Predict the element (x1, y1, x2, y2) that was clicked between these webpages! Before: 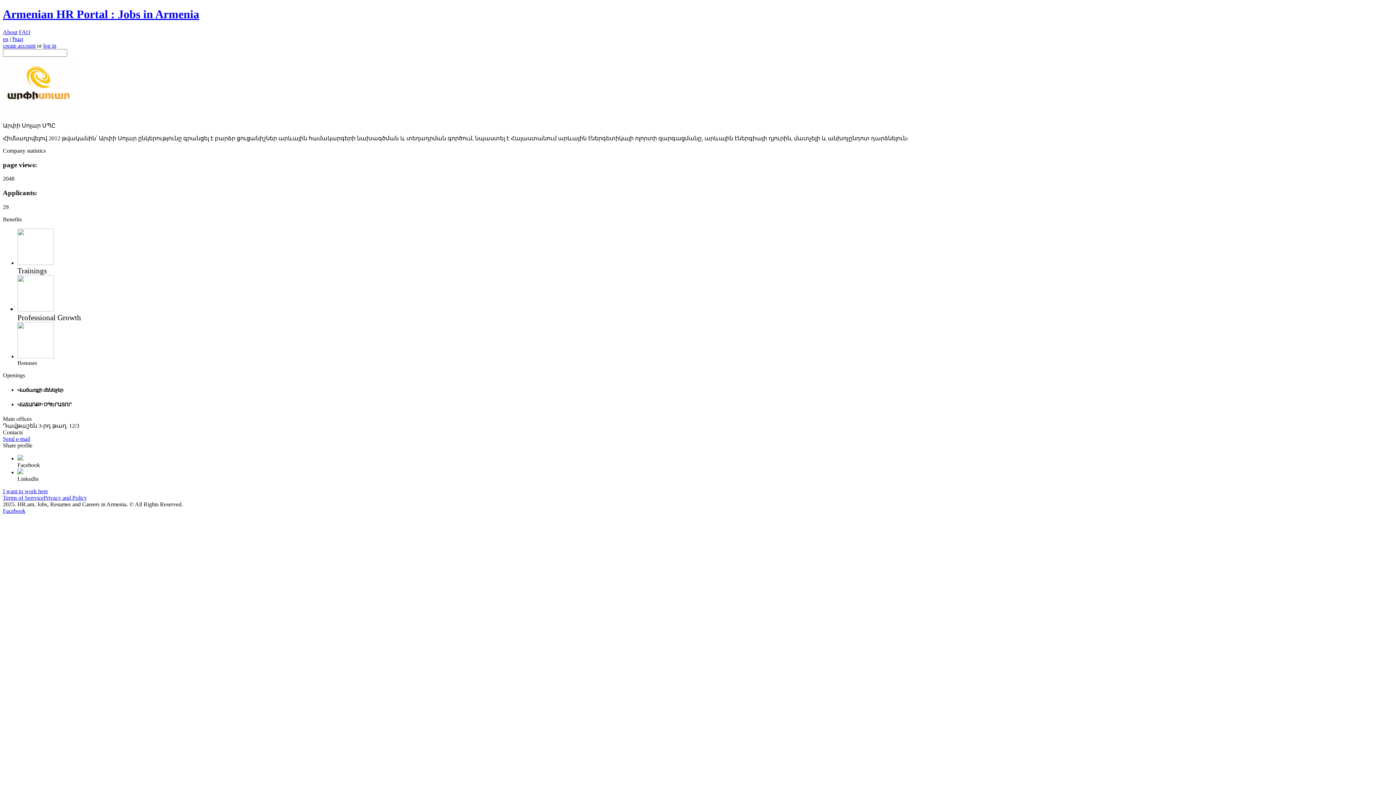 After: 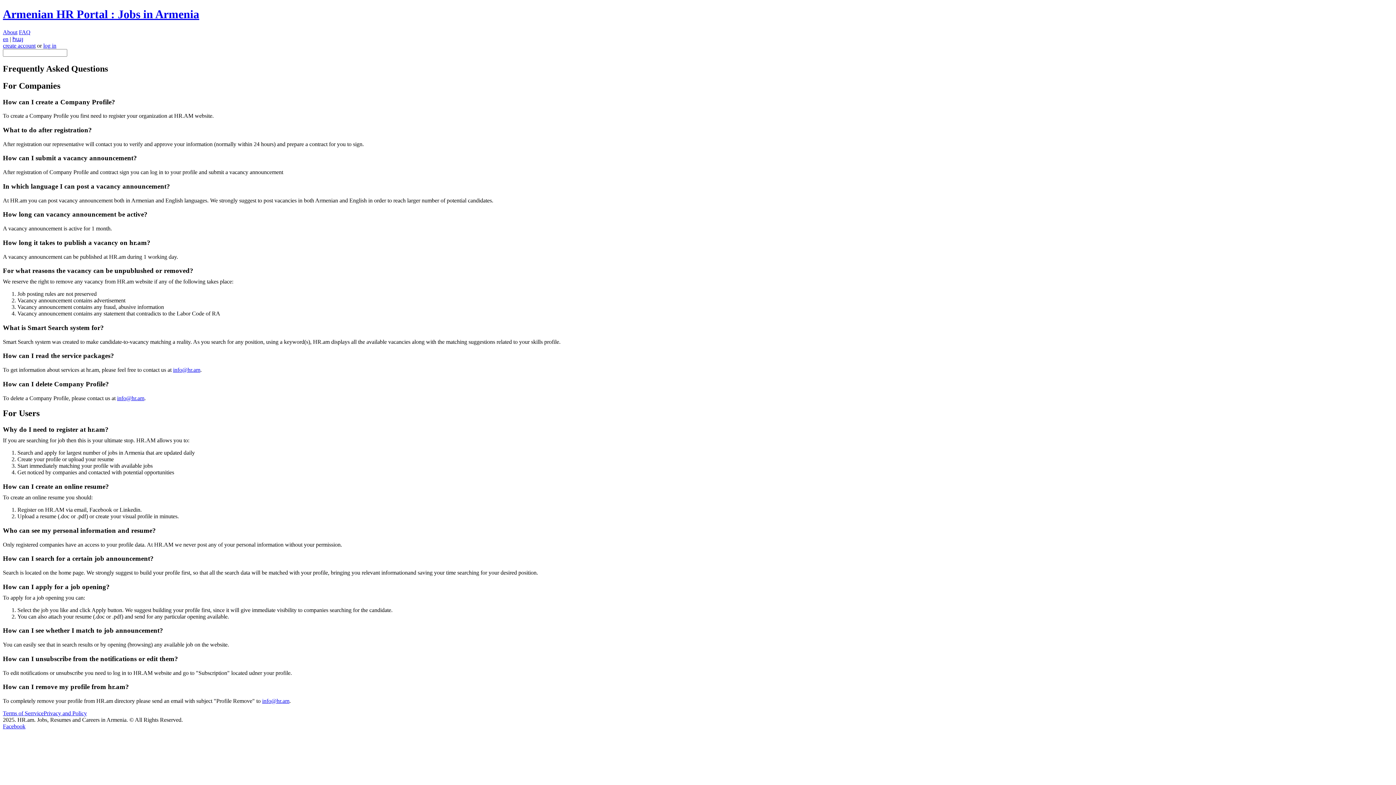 Action: label: FAQ bbox: (18, 29, 30, 35)